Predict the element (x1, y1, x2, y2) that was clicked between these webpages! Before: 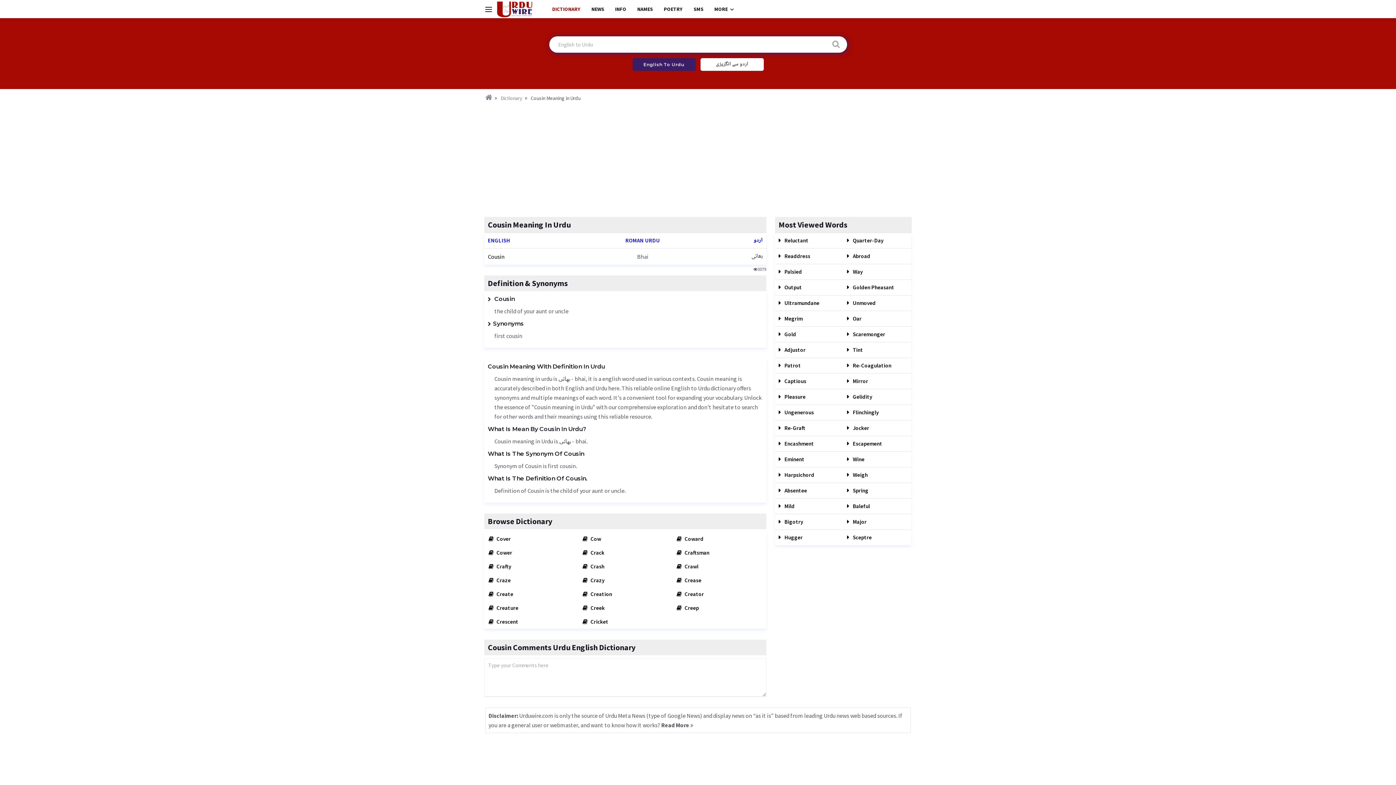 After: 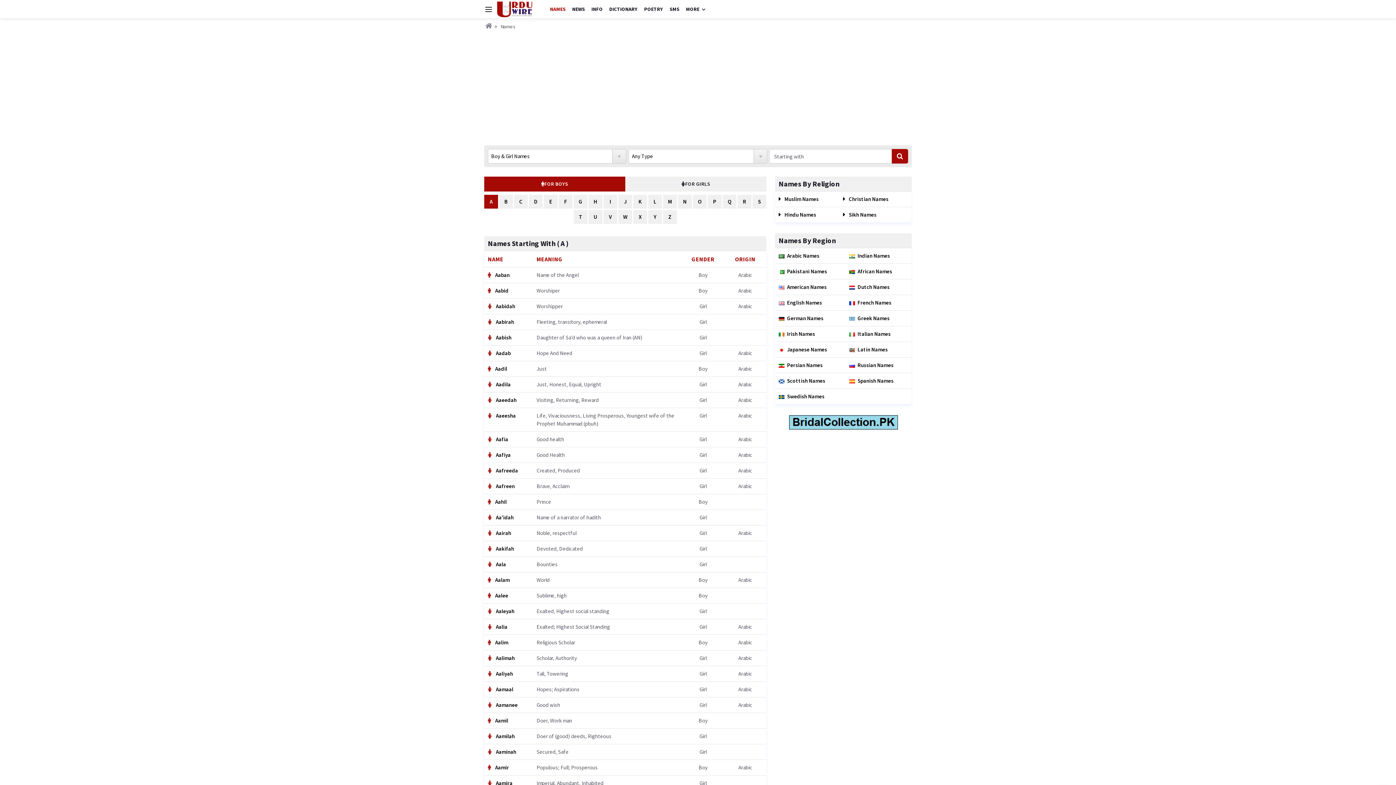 Action: label: NAMES bbox: (631, 0, 658, 18)